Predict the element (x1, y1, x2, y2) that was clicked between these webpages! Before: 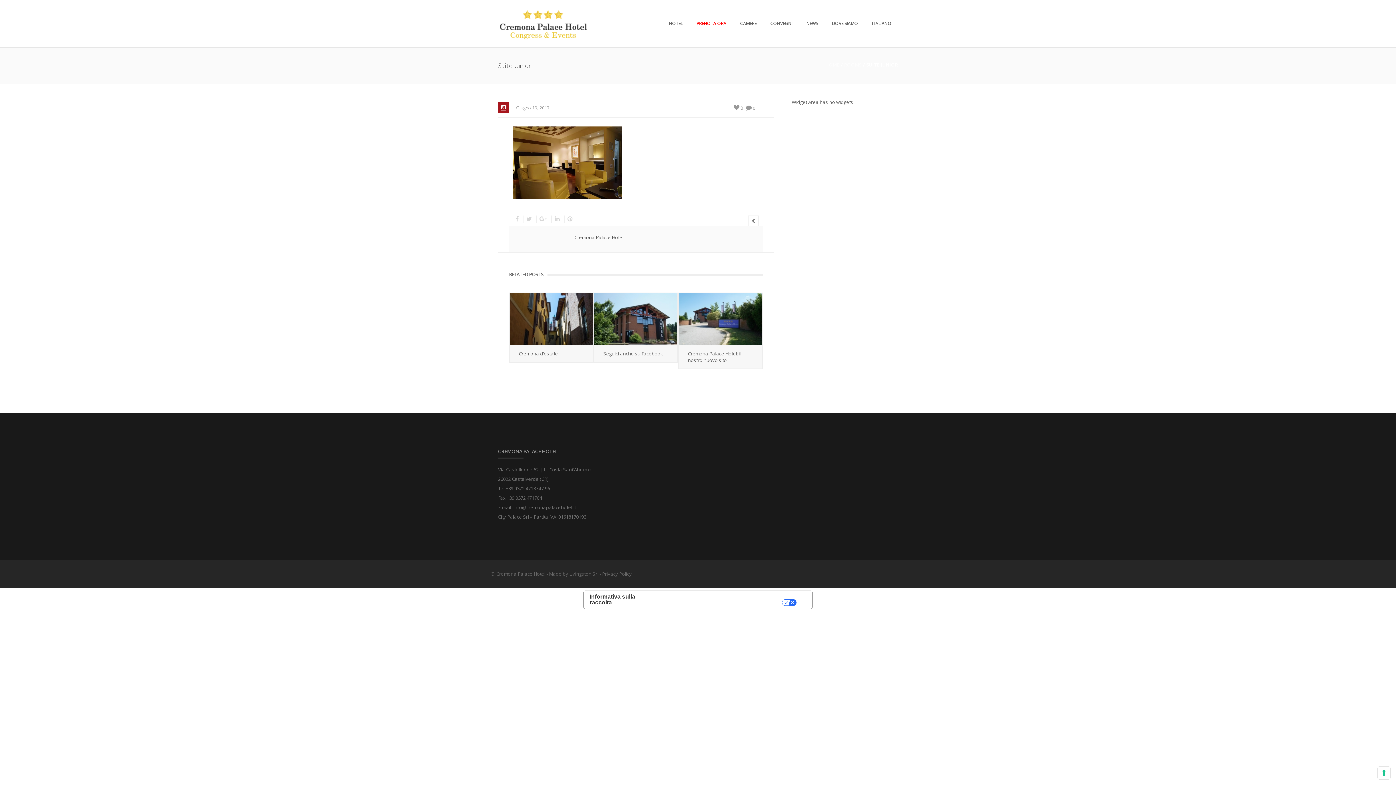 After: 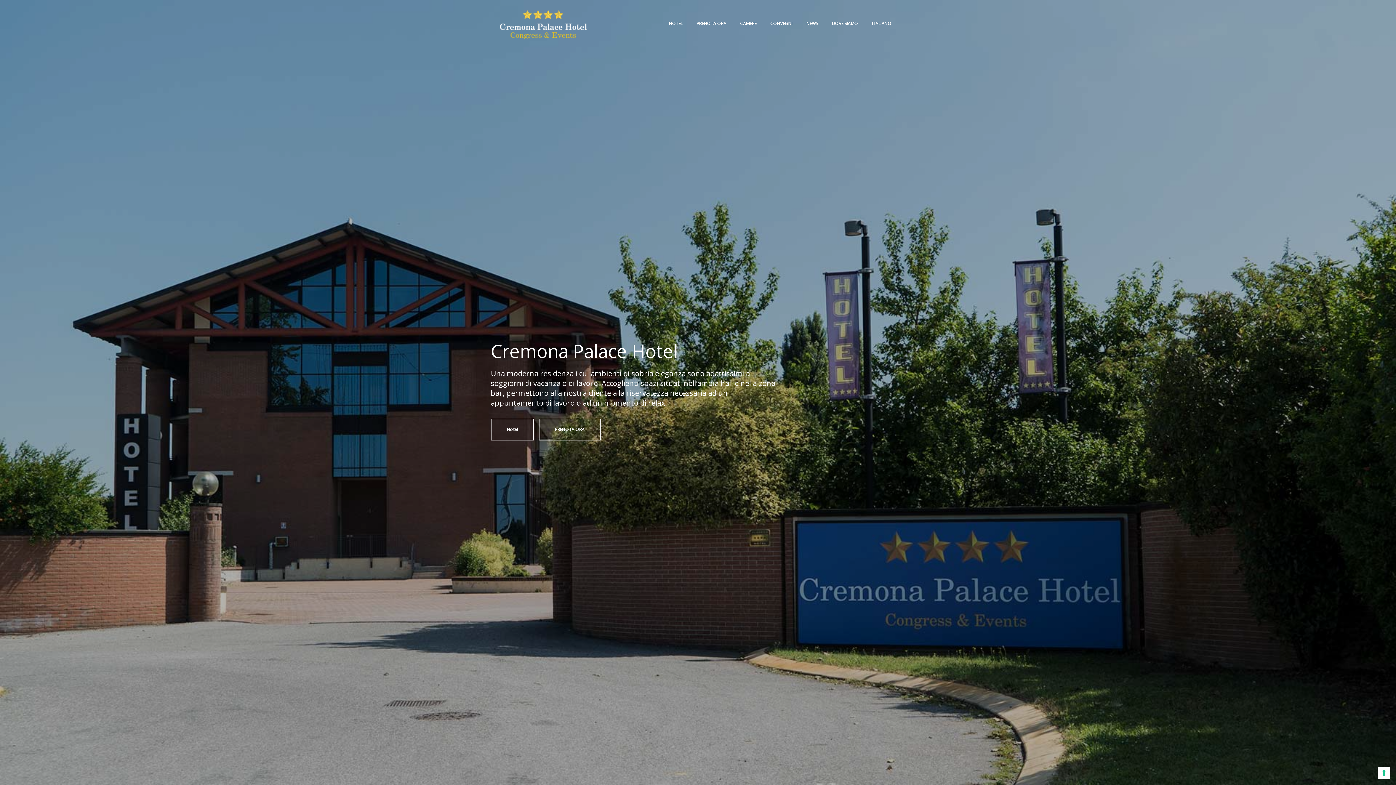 Action: label: HOME bbox: (825, 61, 839, 68)